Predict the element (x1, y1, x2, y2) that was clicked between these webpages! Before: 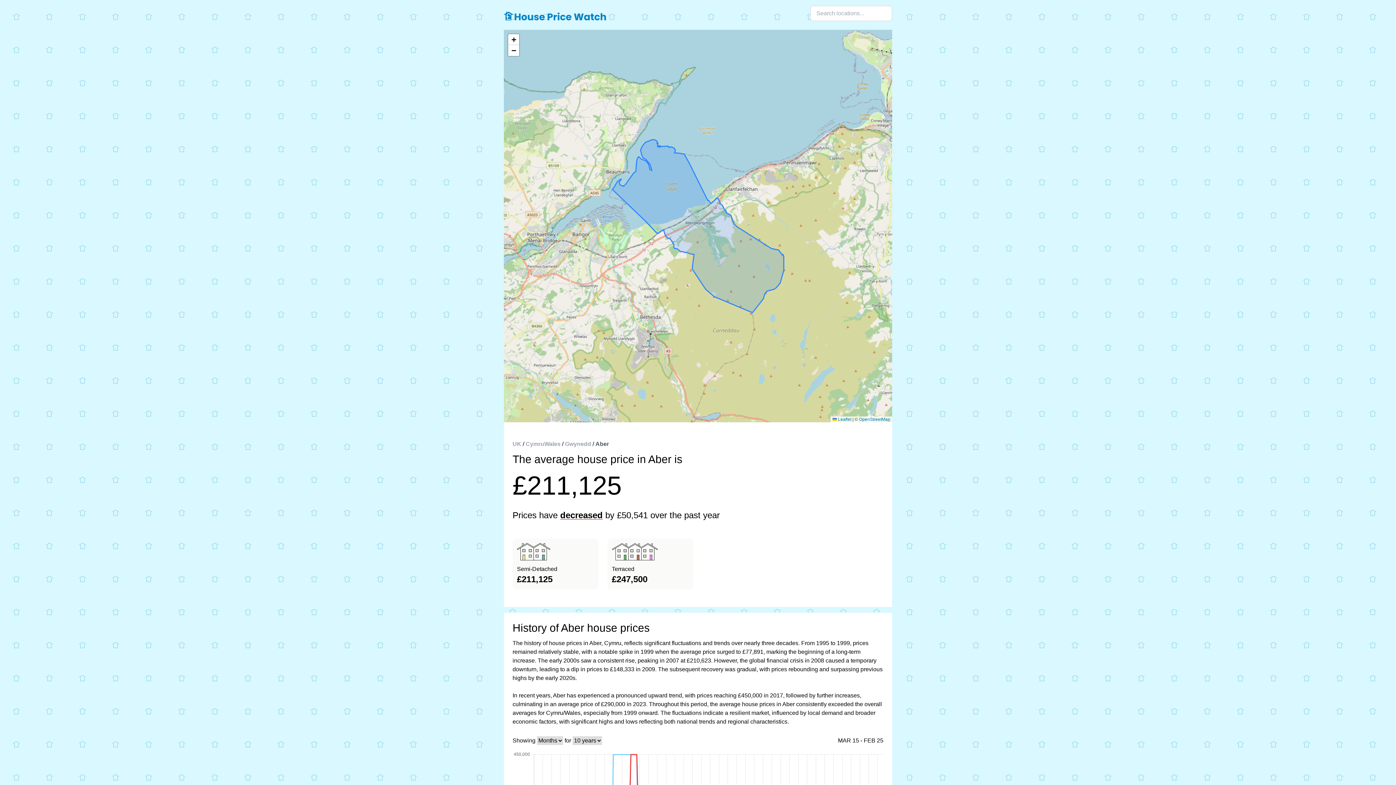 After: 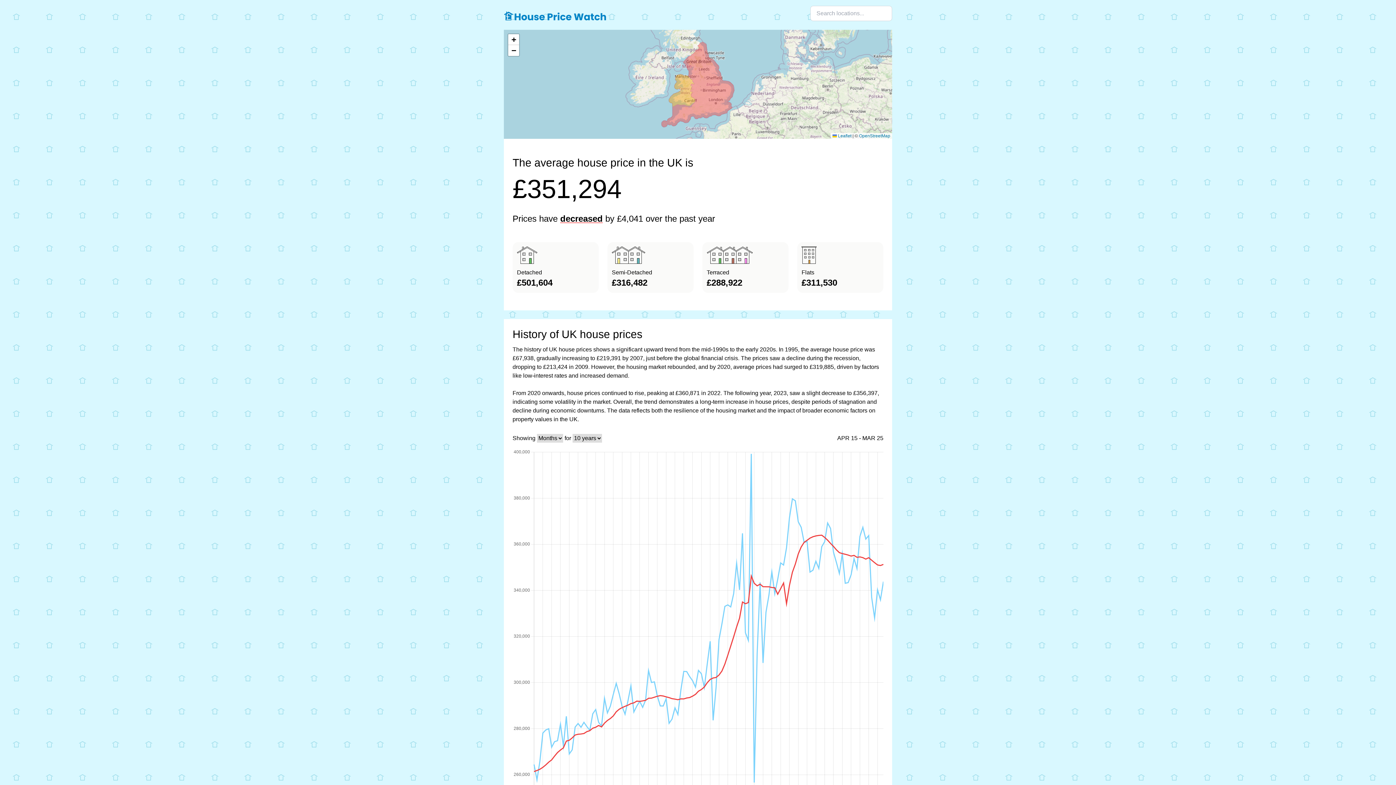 Action: bbox: (504, 9, 606, 21)